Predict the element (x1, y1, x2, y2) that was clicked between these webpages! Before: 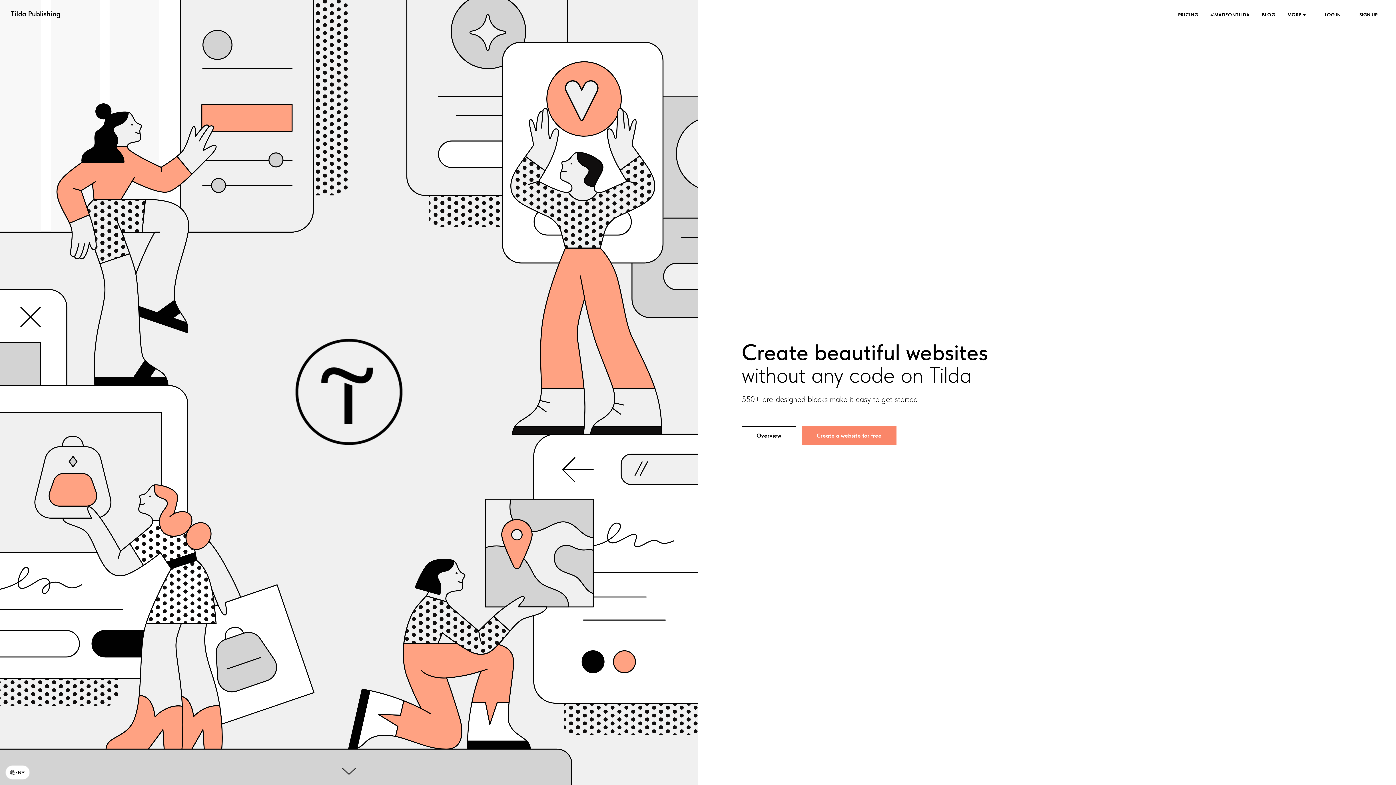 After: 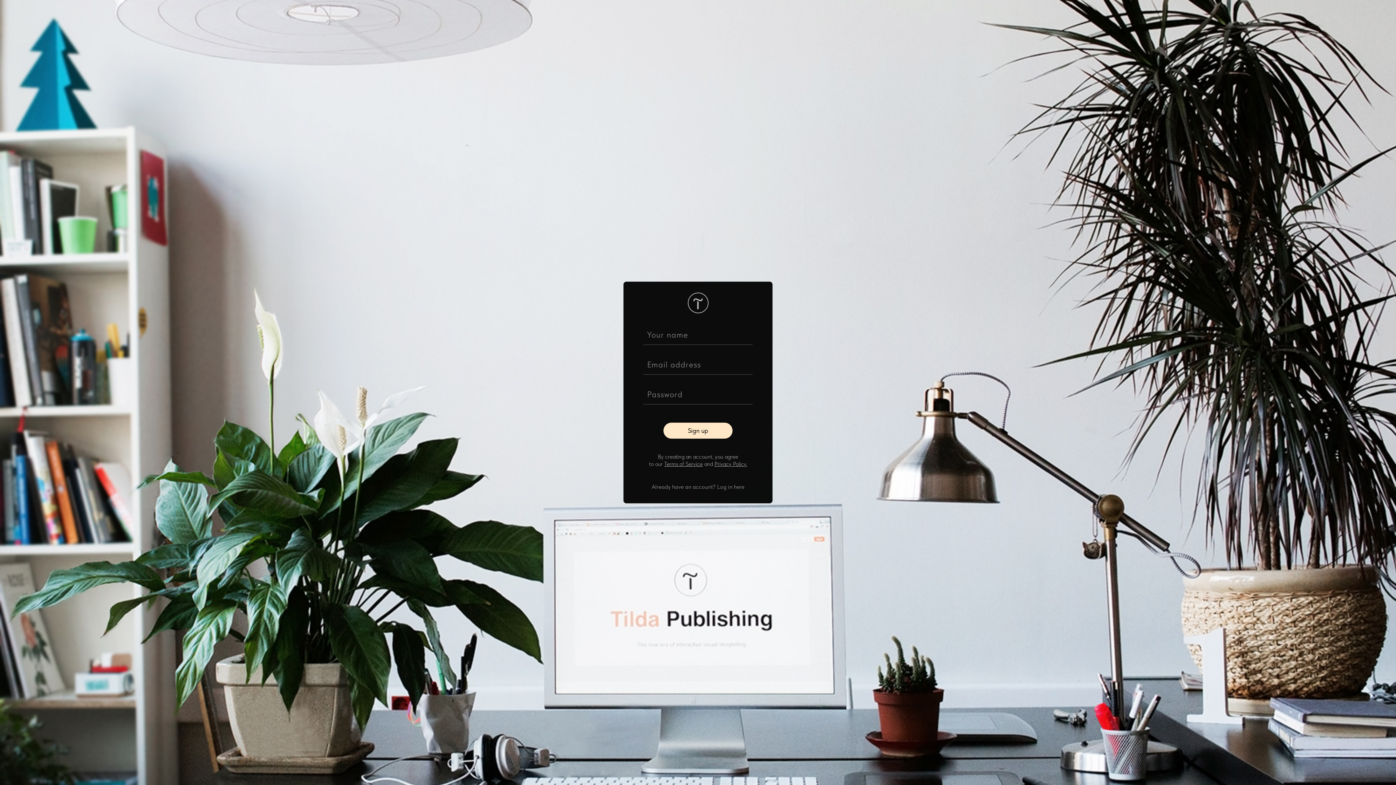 Action: label: Create a website for free bbox: (801, 426, 896, 445)